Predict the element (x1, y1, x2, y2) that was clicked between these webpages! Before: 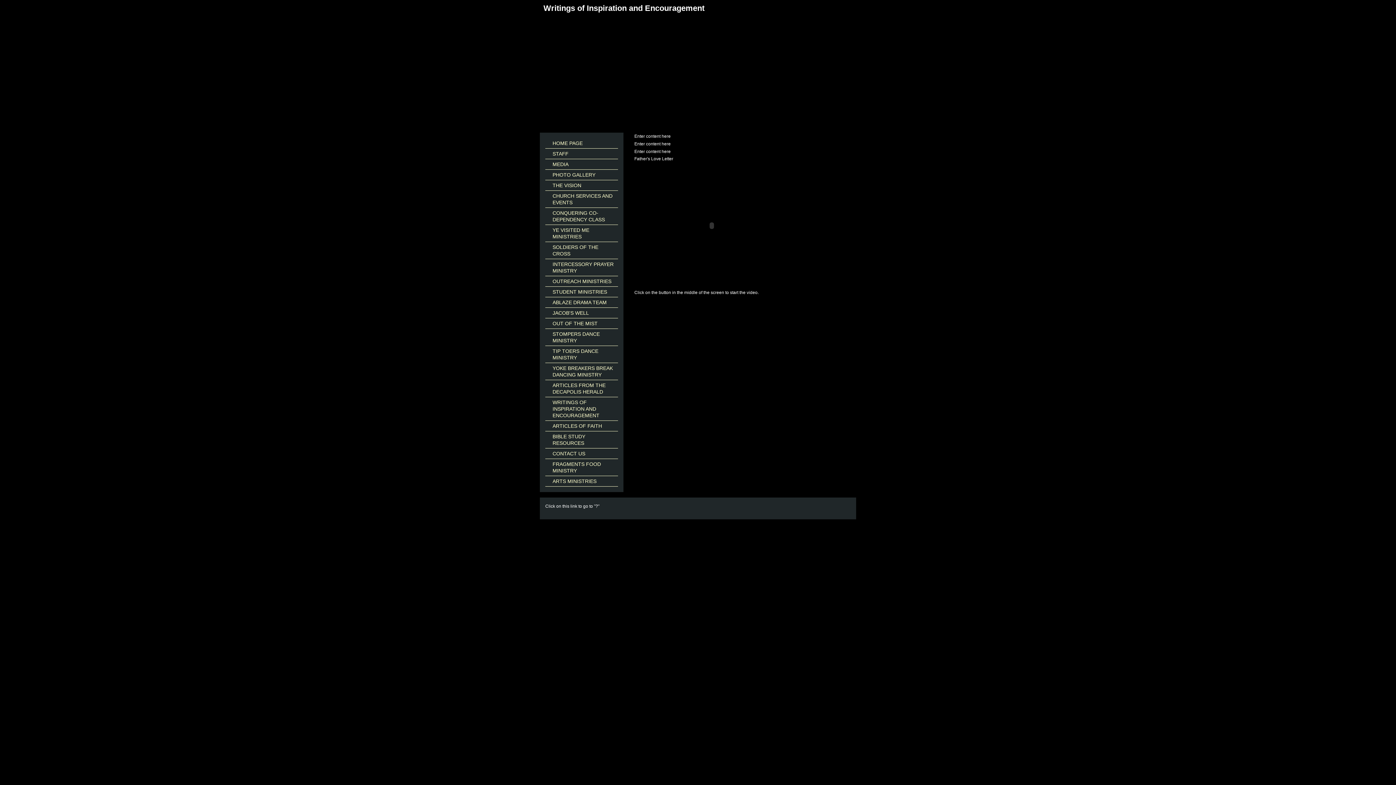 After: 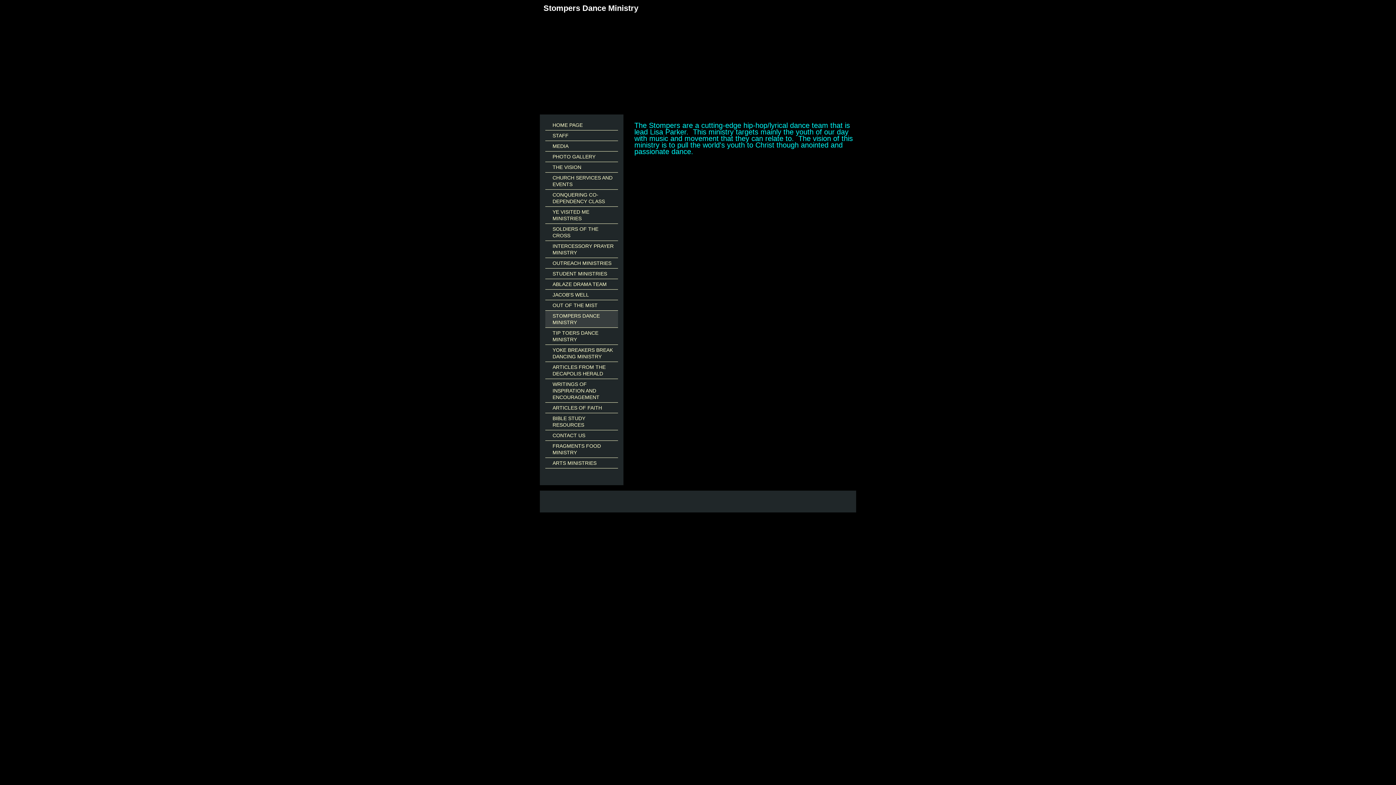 Action: label: STOMPERS DANCE MINISTRY bbox: (545, 329, 618, 346)